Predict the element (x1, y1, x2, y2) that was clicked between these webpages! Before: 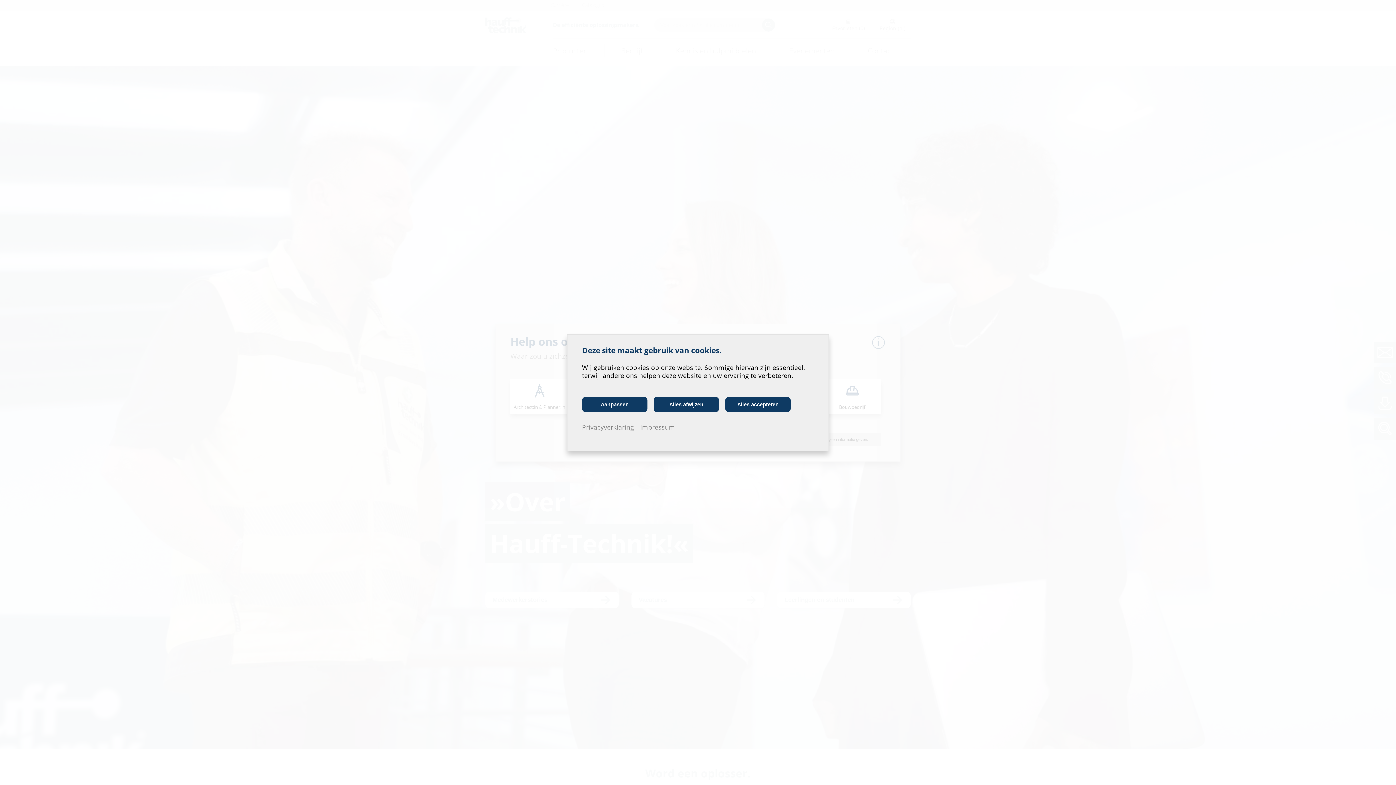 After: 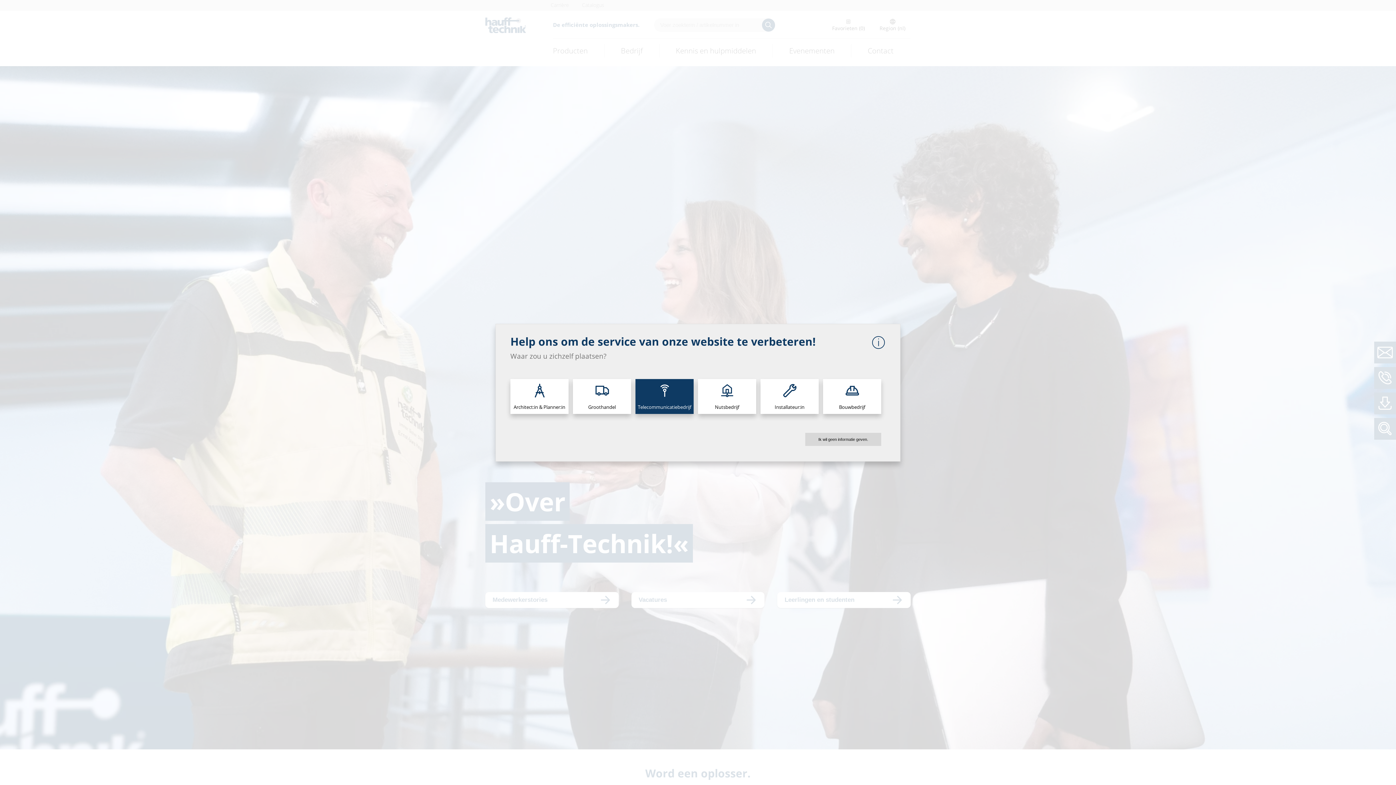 Action: bbox: (653, 396, 719, 412) label: Alles afwijzen